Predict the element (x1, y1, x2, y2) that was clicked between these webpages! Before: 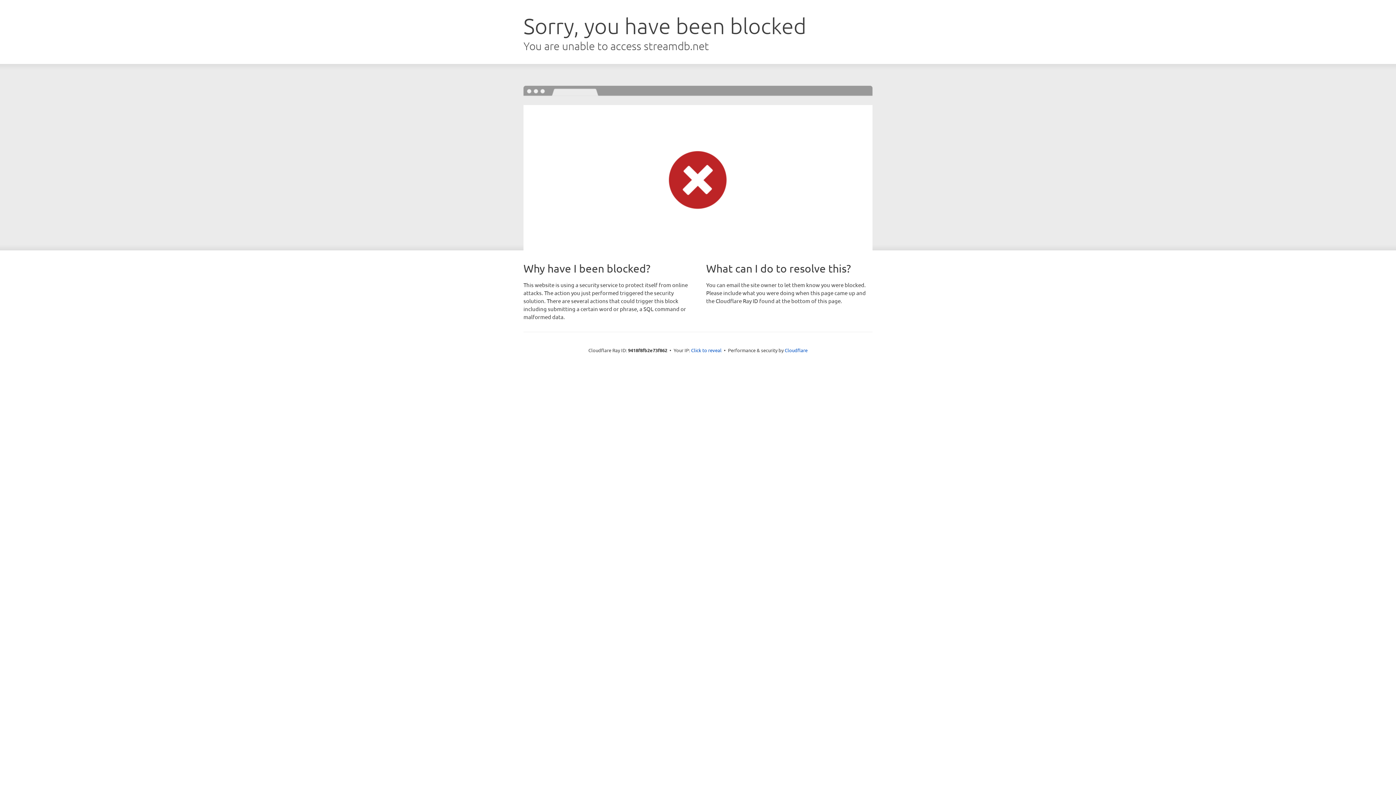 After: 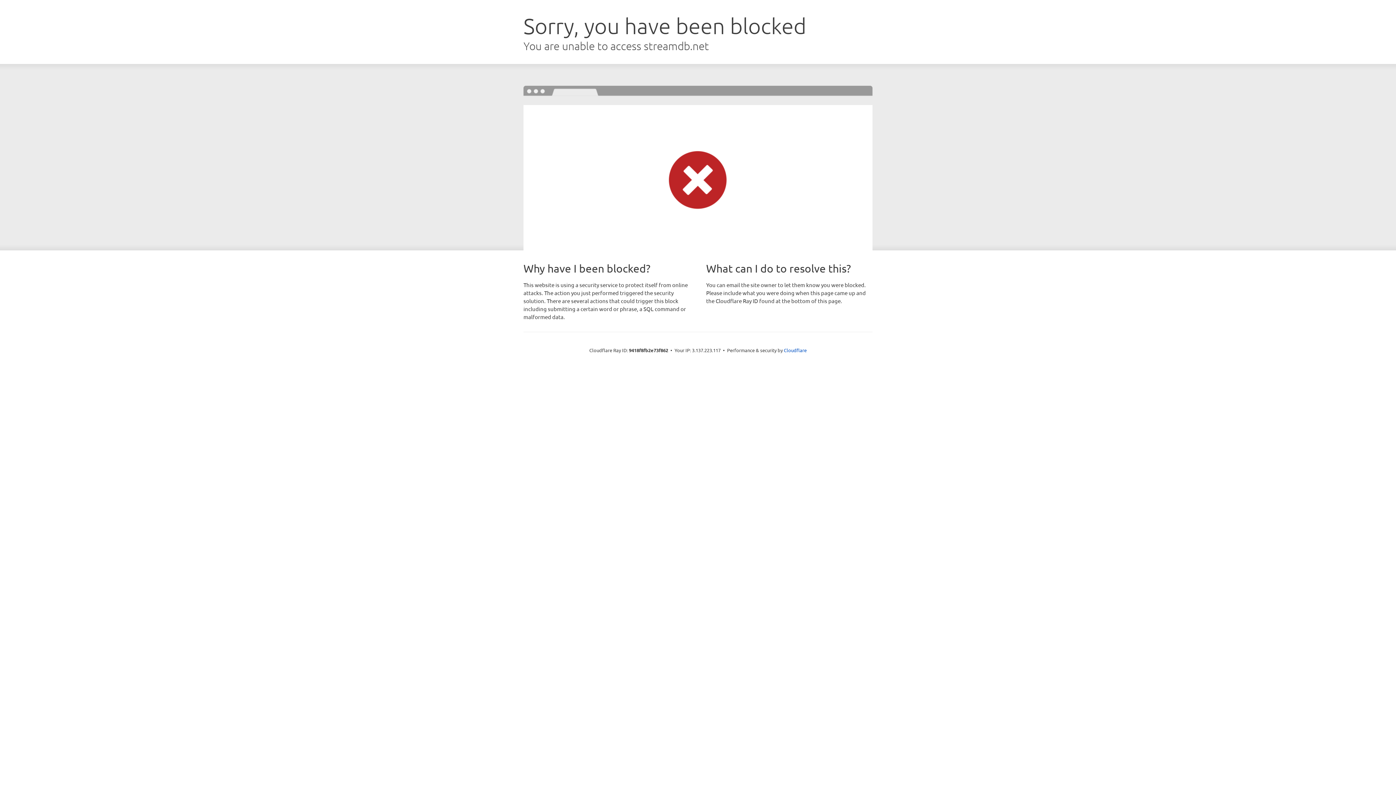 Action: label: Click to reveal bbox: (691, 346, 721, 353)